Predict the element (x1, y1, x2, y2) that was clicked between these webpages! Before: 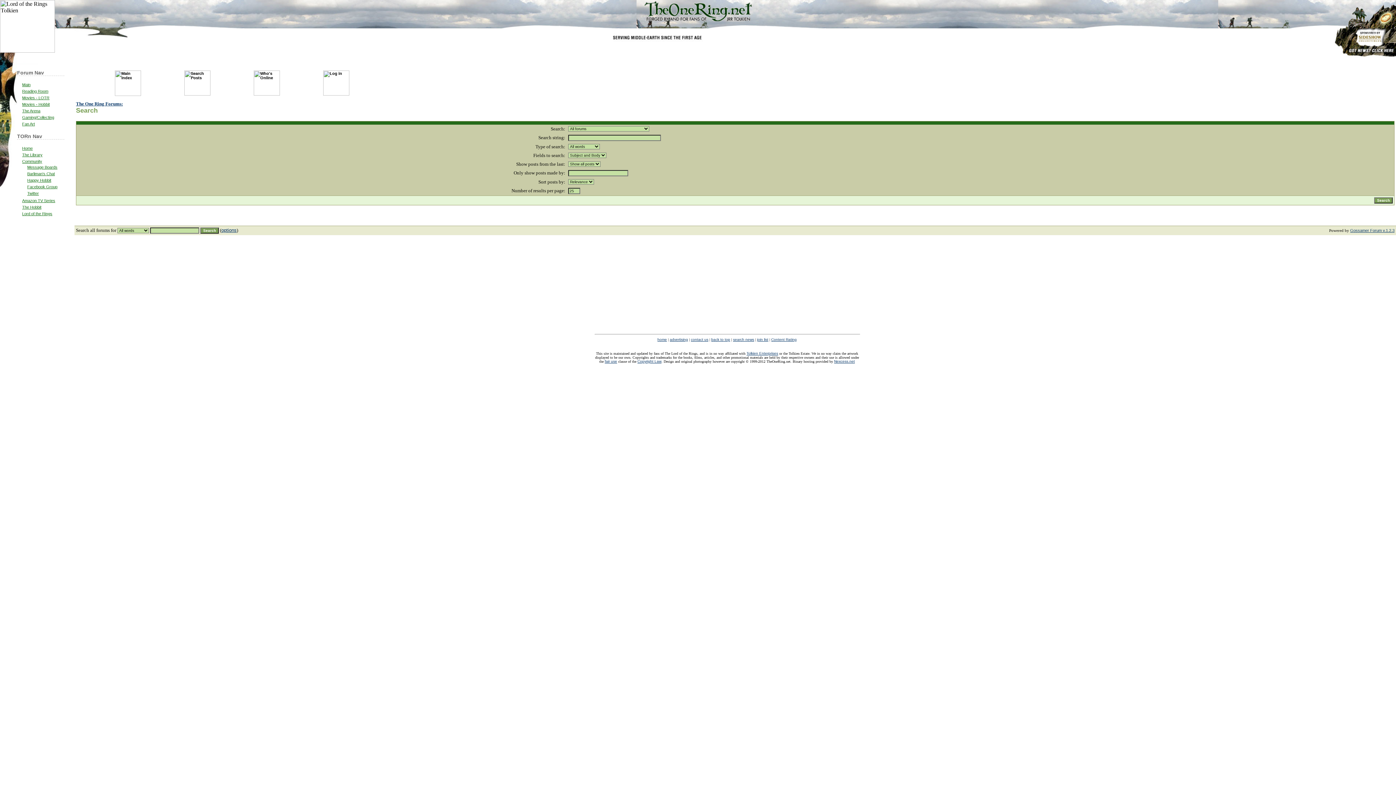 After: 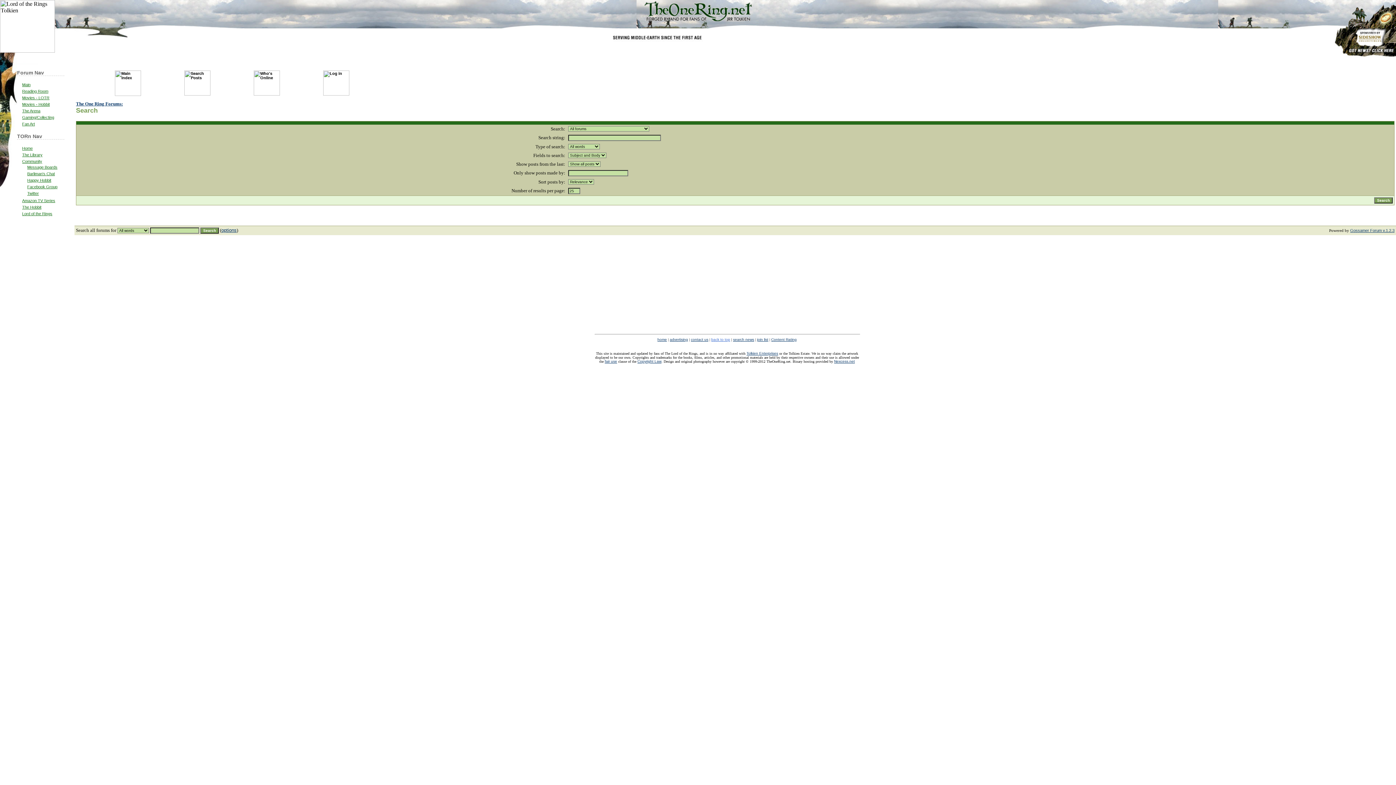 Action: bbox: (711, 337, 730, 341) label: back to top